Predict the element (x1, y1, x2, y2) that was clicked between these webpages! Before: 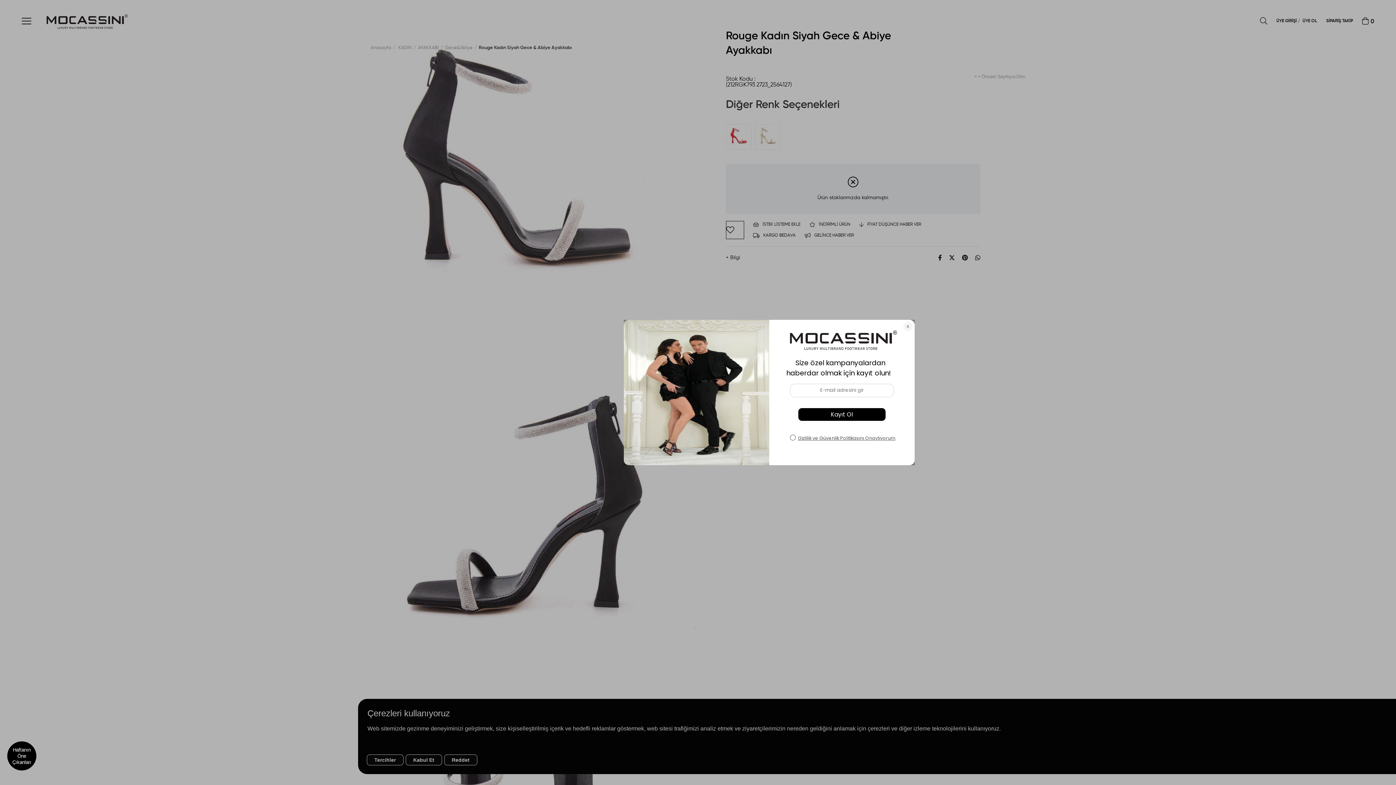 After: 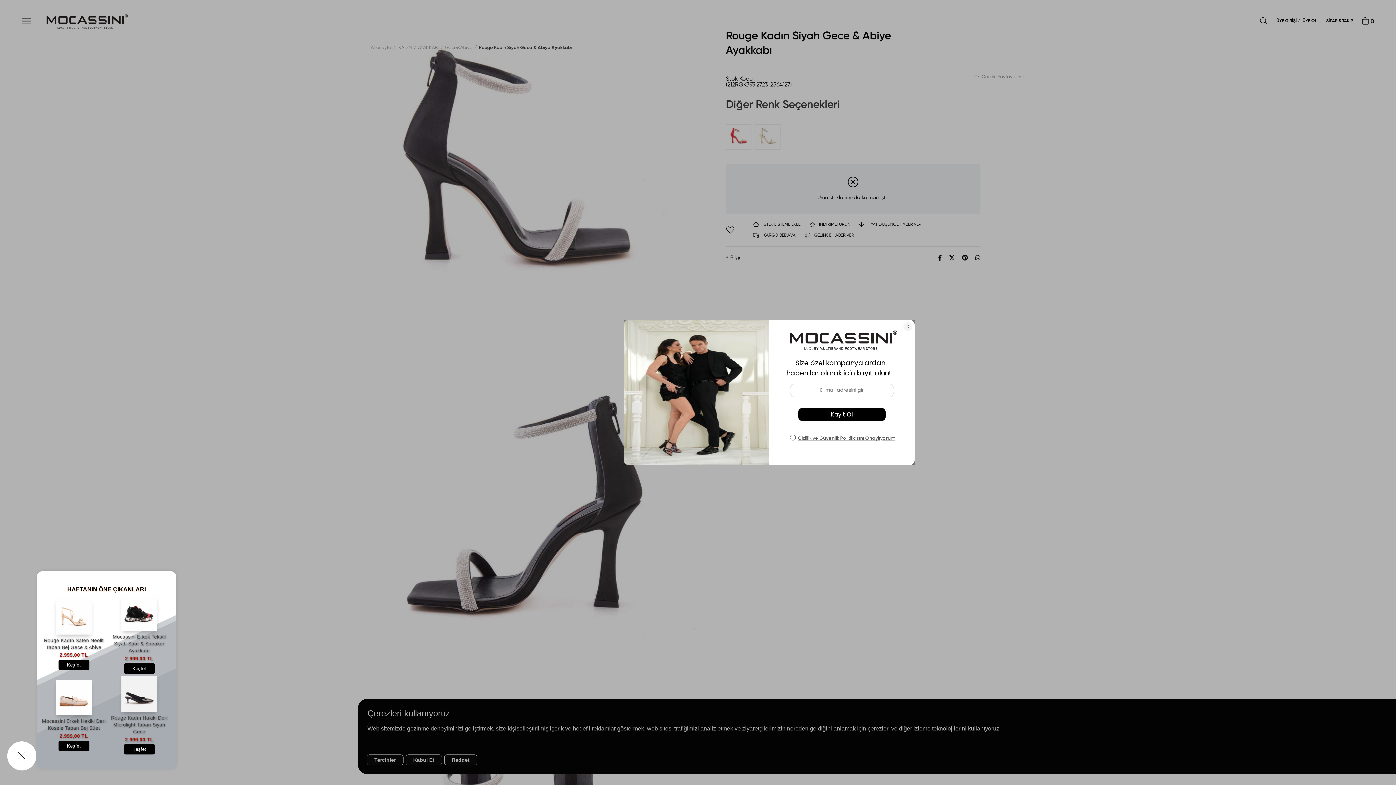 Action: label: Haftanın Öne Çıkanları bbox: (7, 741, 36, 770)